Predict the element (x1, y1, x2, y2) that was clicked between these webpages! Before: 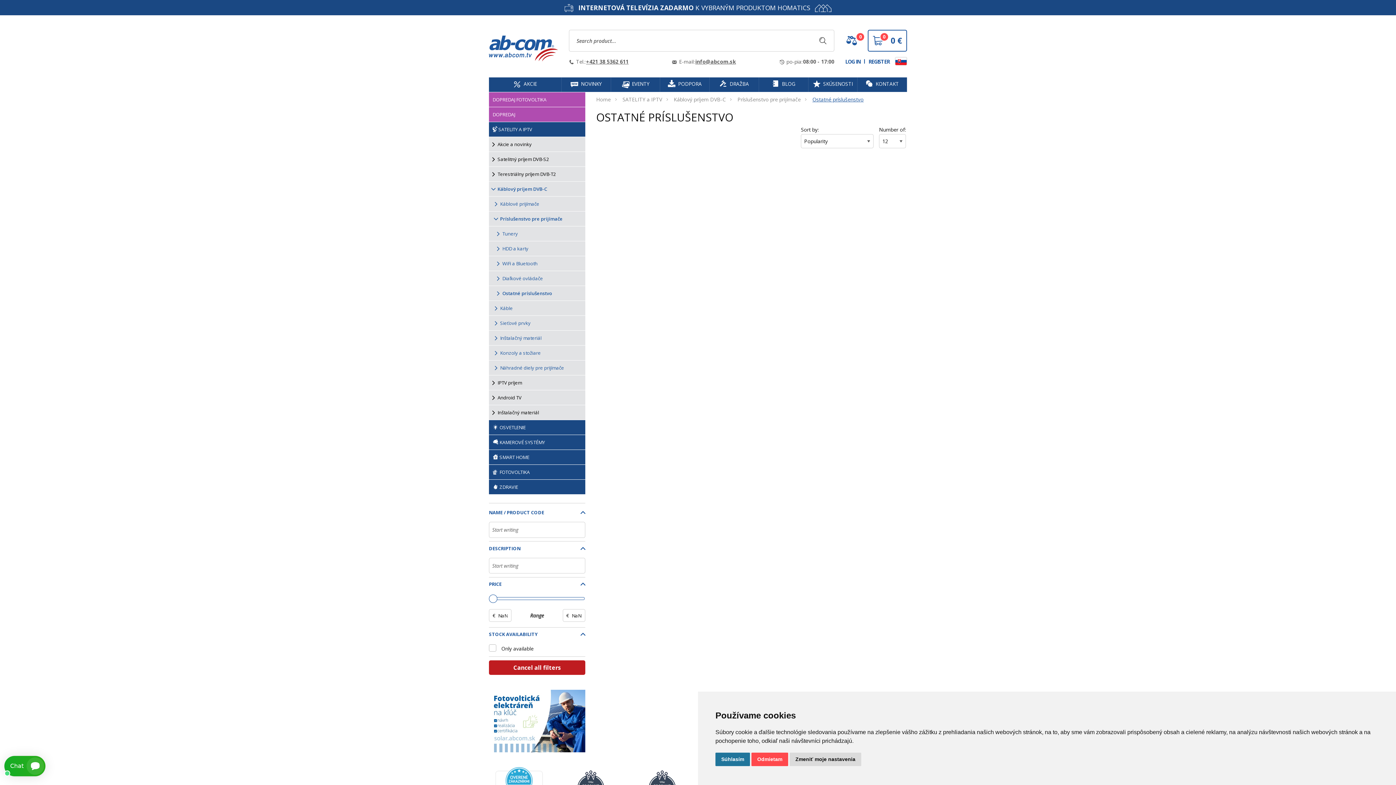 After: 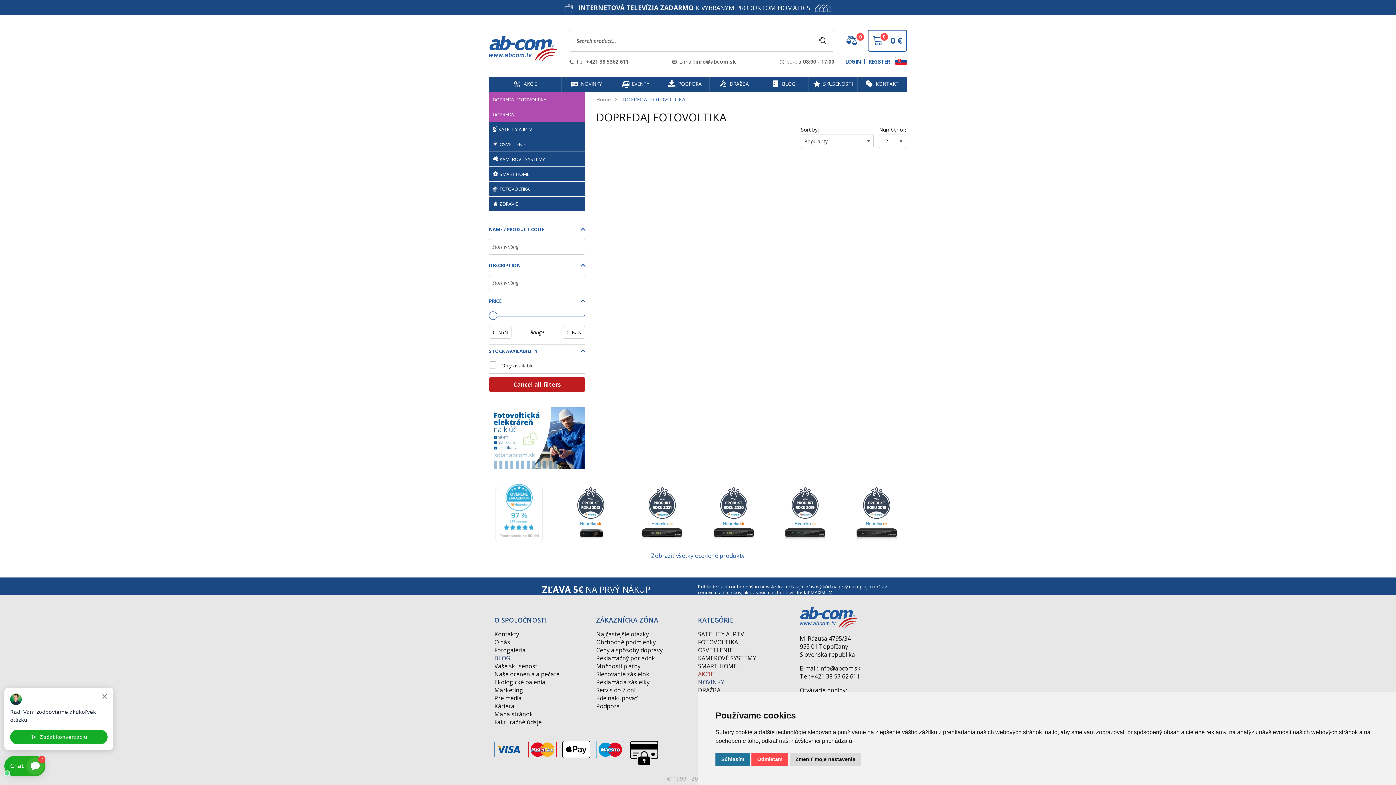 Action: bbox: (489, 92, 585, 107) label: DOPREDAJ FOTOVOLTIKA